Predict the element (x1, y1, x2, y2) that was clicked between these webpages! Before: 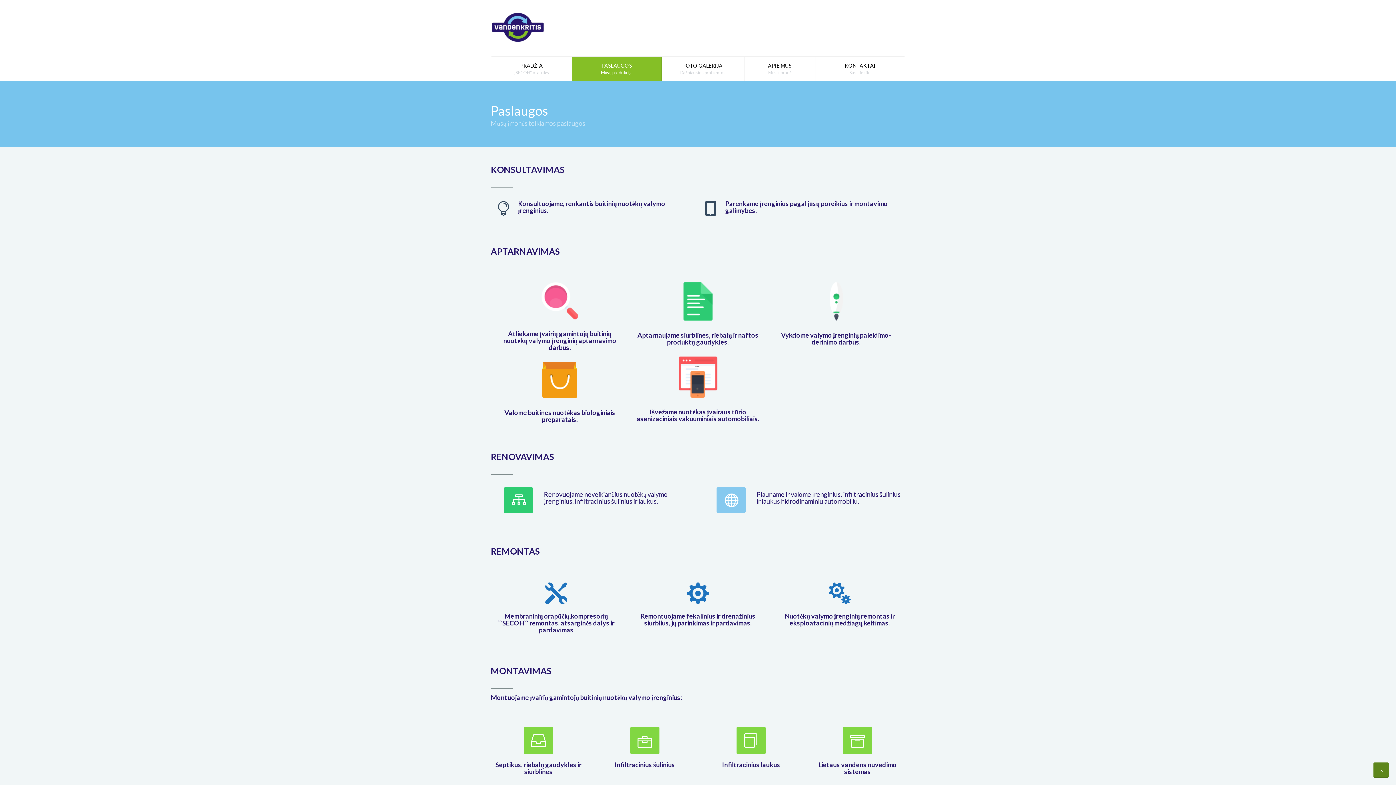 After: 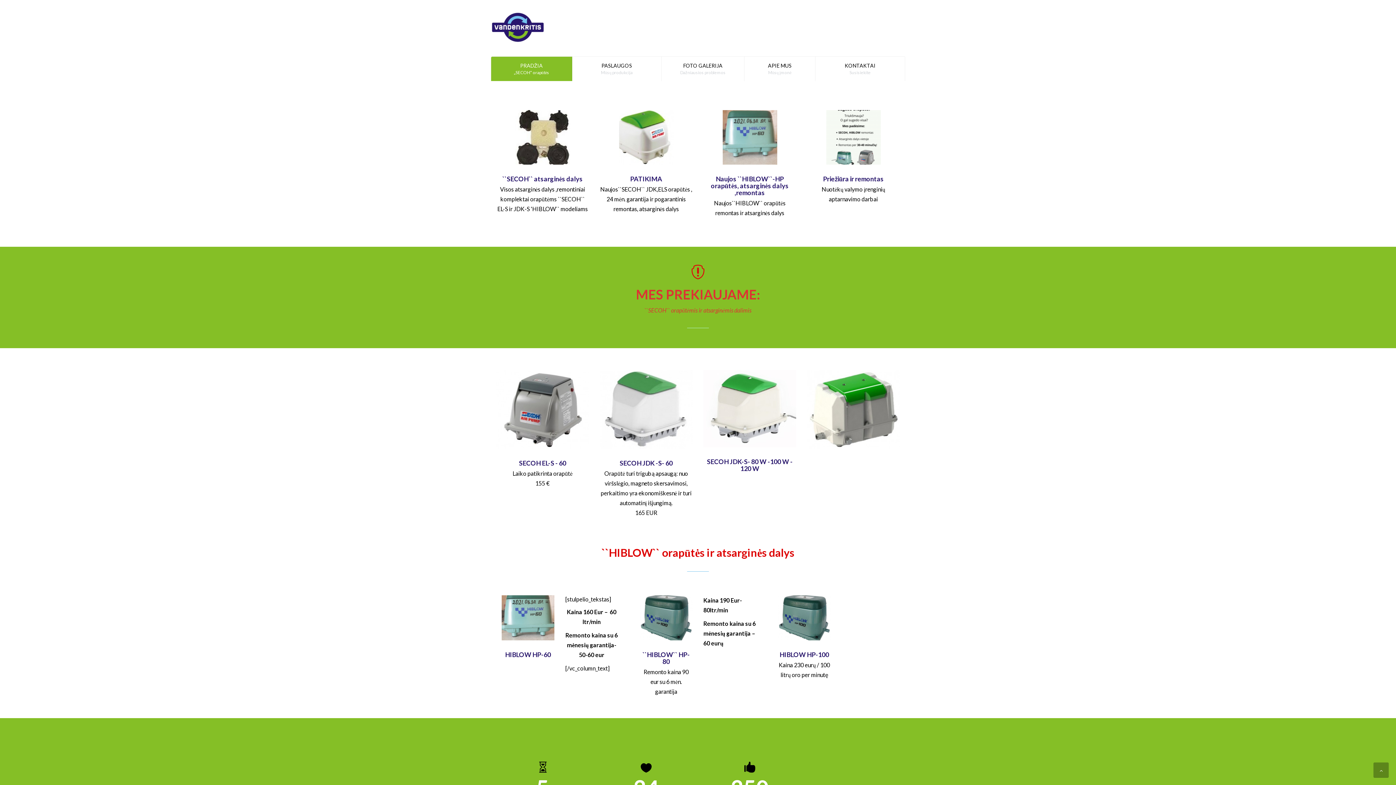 Action: bbox: (490, 23, 545, 30)